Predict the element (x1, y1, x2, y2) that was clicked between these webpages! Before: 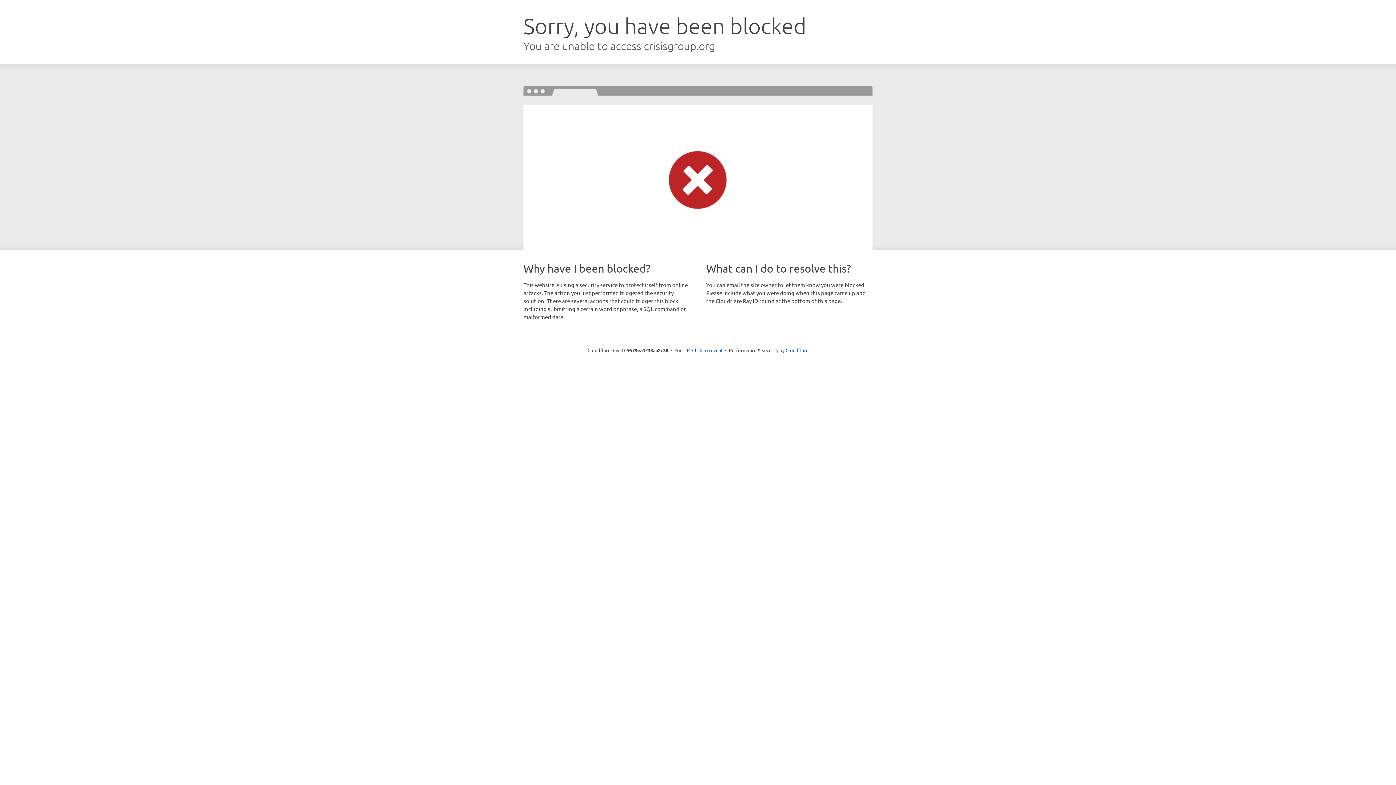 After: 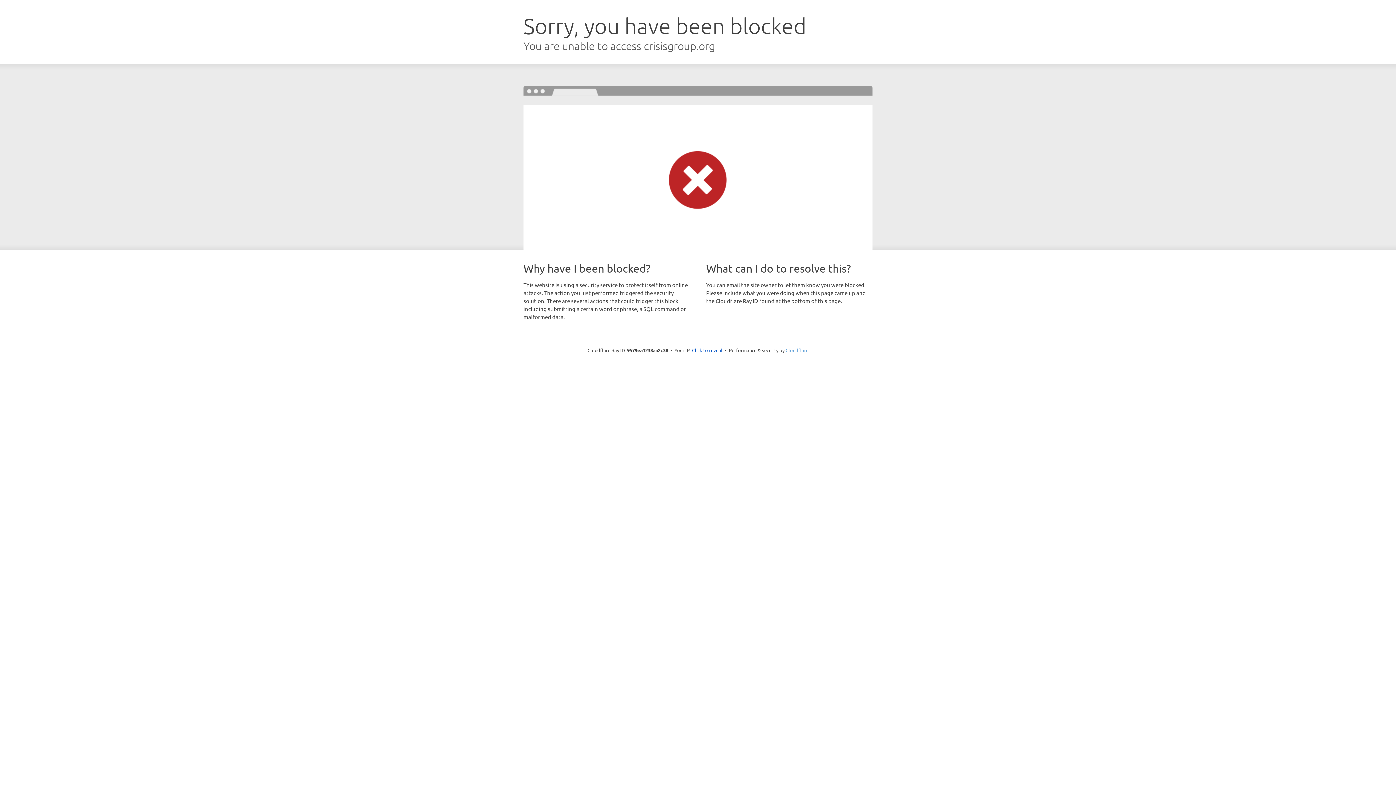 Action: bbox: (785, 347, 808, 353) label: Cloudflare